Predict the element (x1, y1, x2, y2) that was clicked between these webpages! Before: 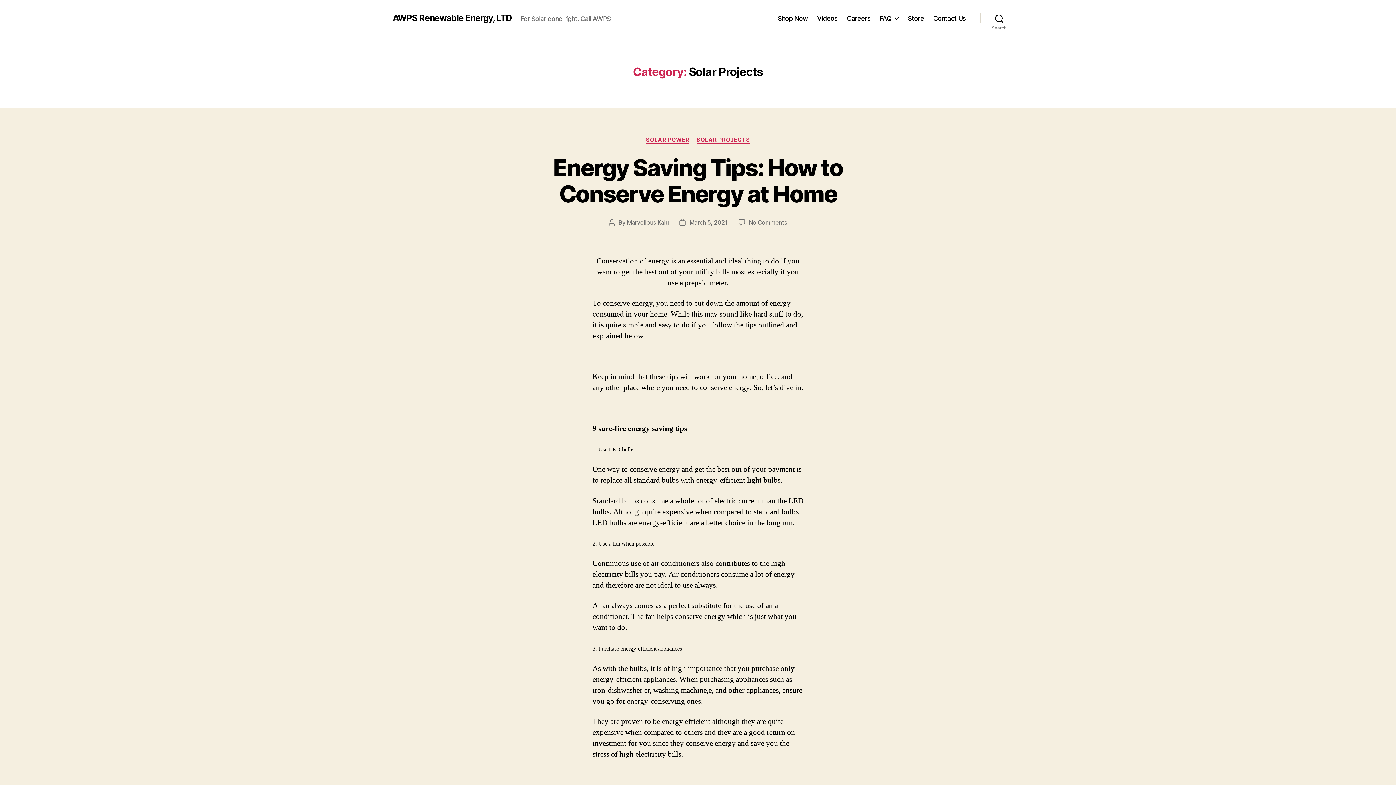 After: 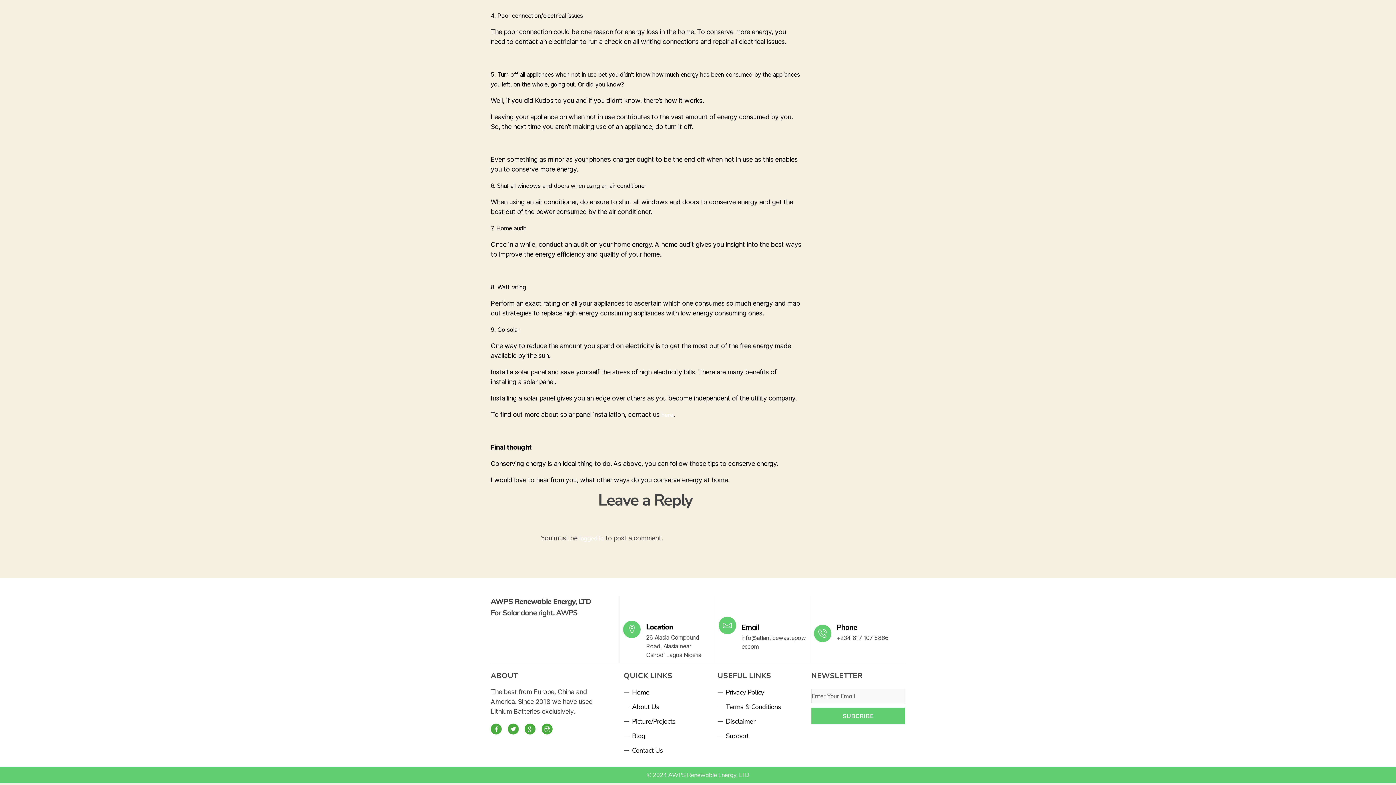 Action: label: No Comments
on Energy Saving Tips: How to Conserve Energy at Home bbox: (749, 218, 787, 226)